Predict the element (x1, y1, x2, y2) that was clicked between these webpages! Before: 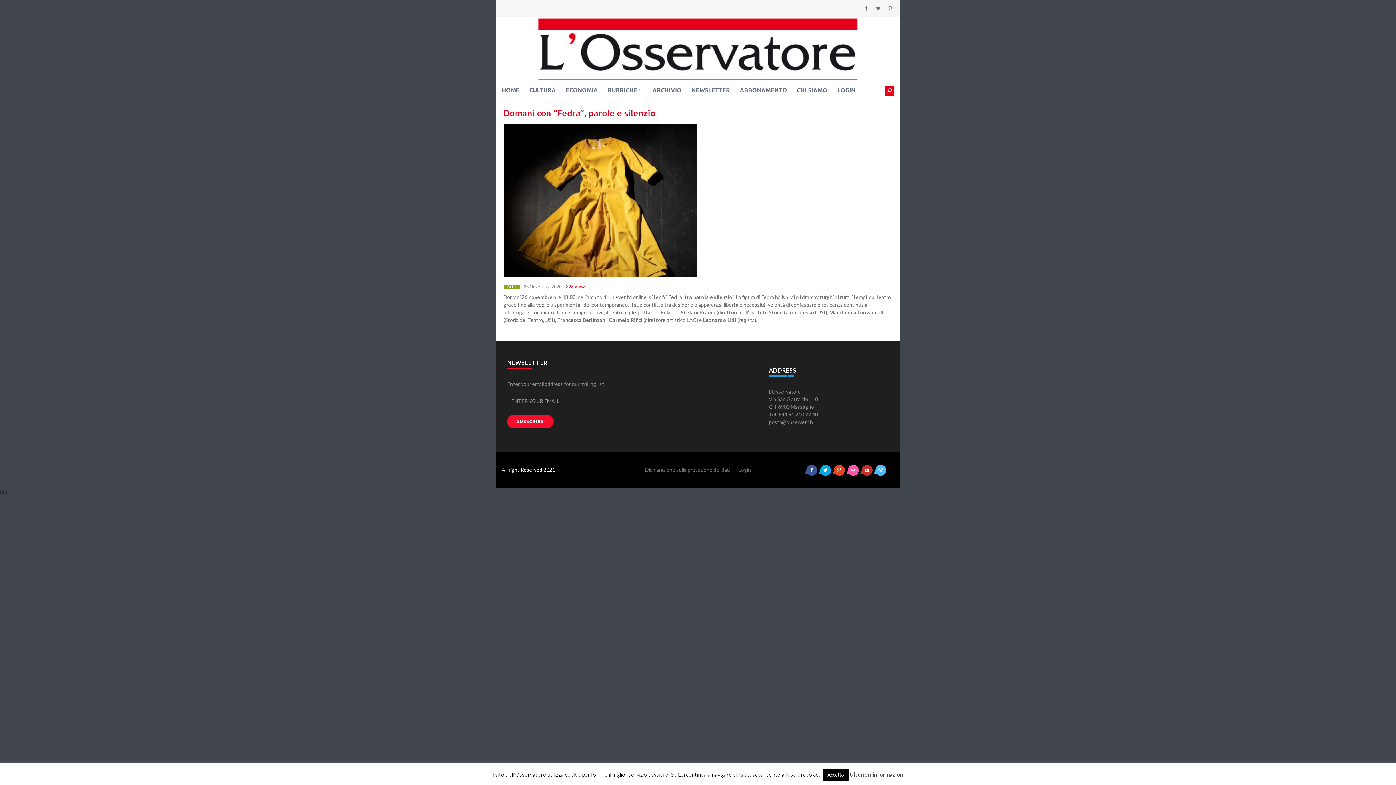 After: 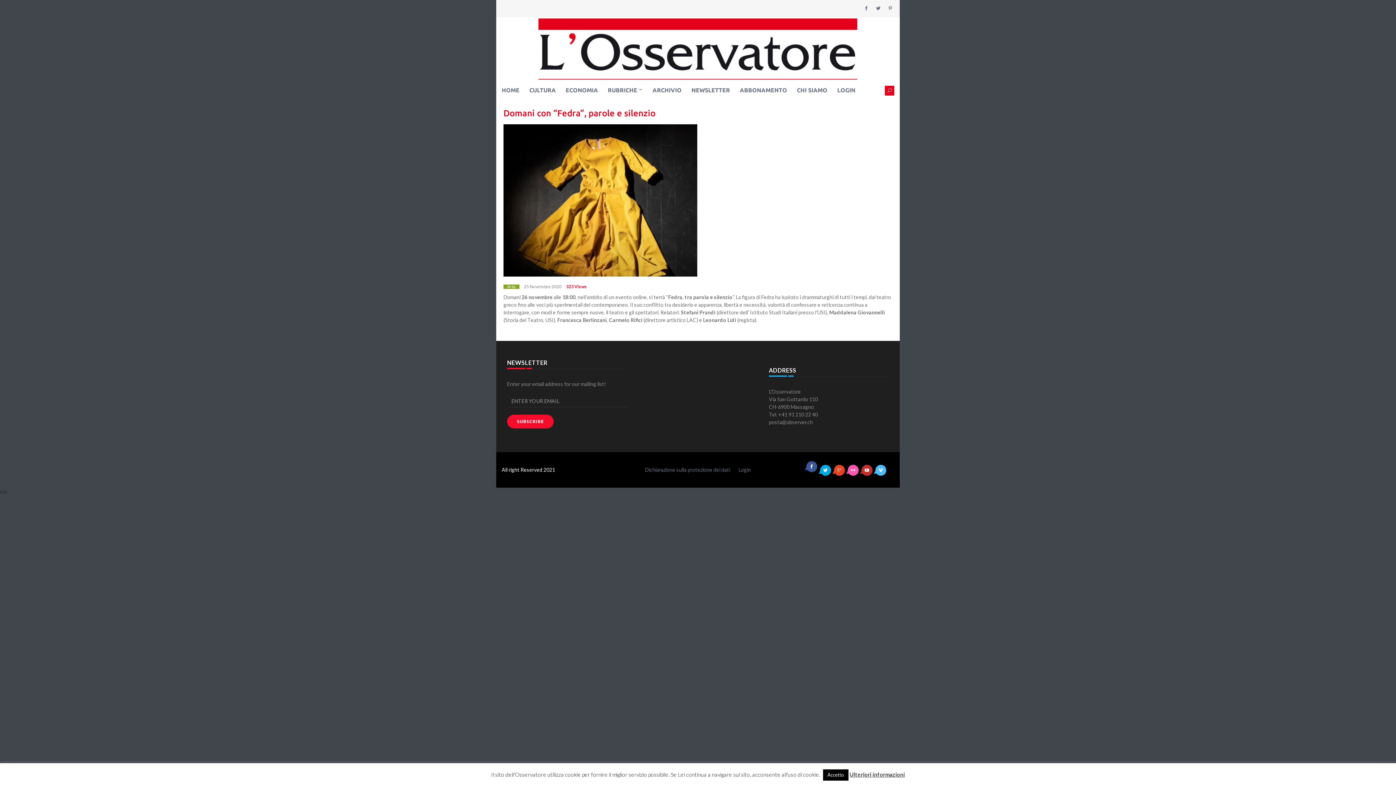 Action: bbox: (806, 465, 817, 476)